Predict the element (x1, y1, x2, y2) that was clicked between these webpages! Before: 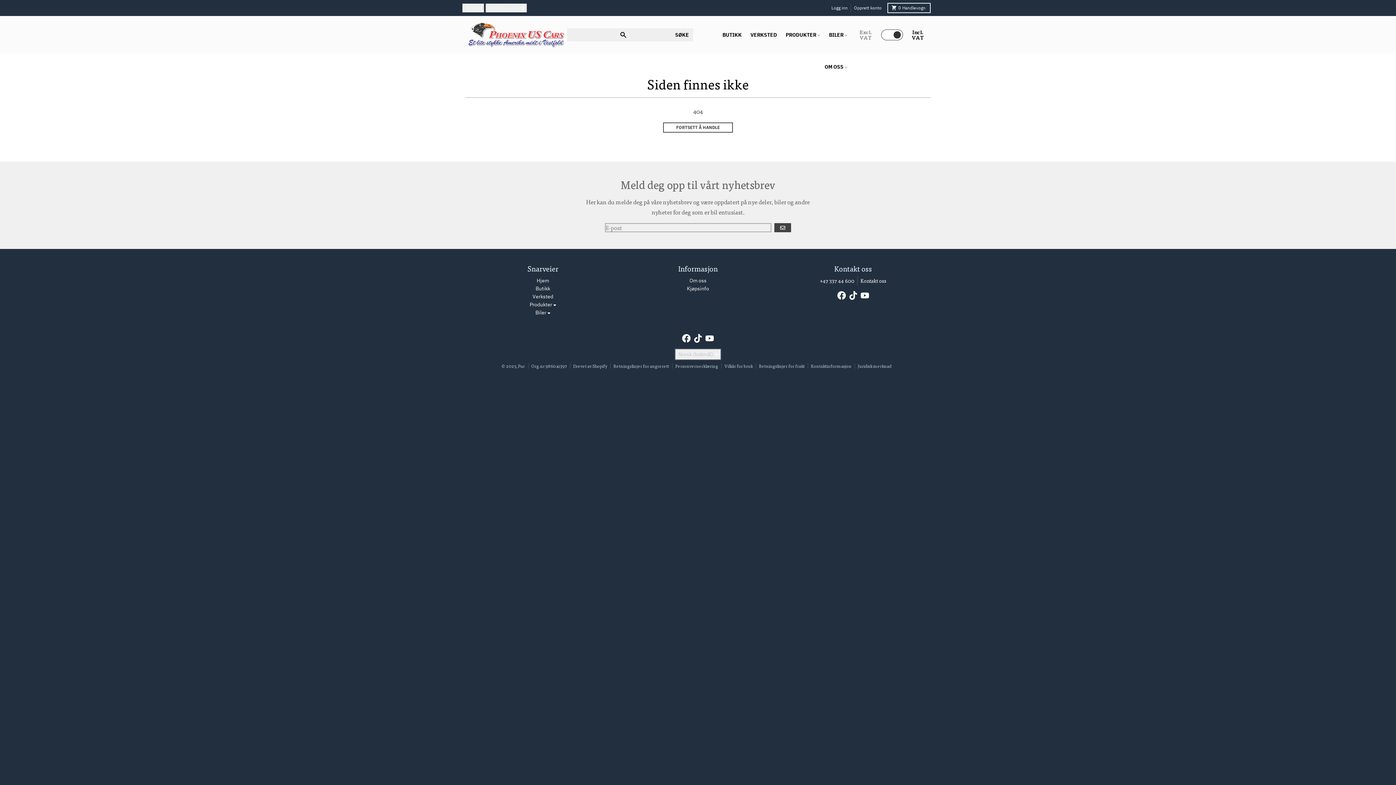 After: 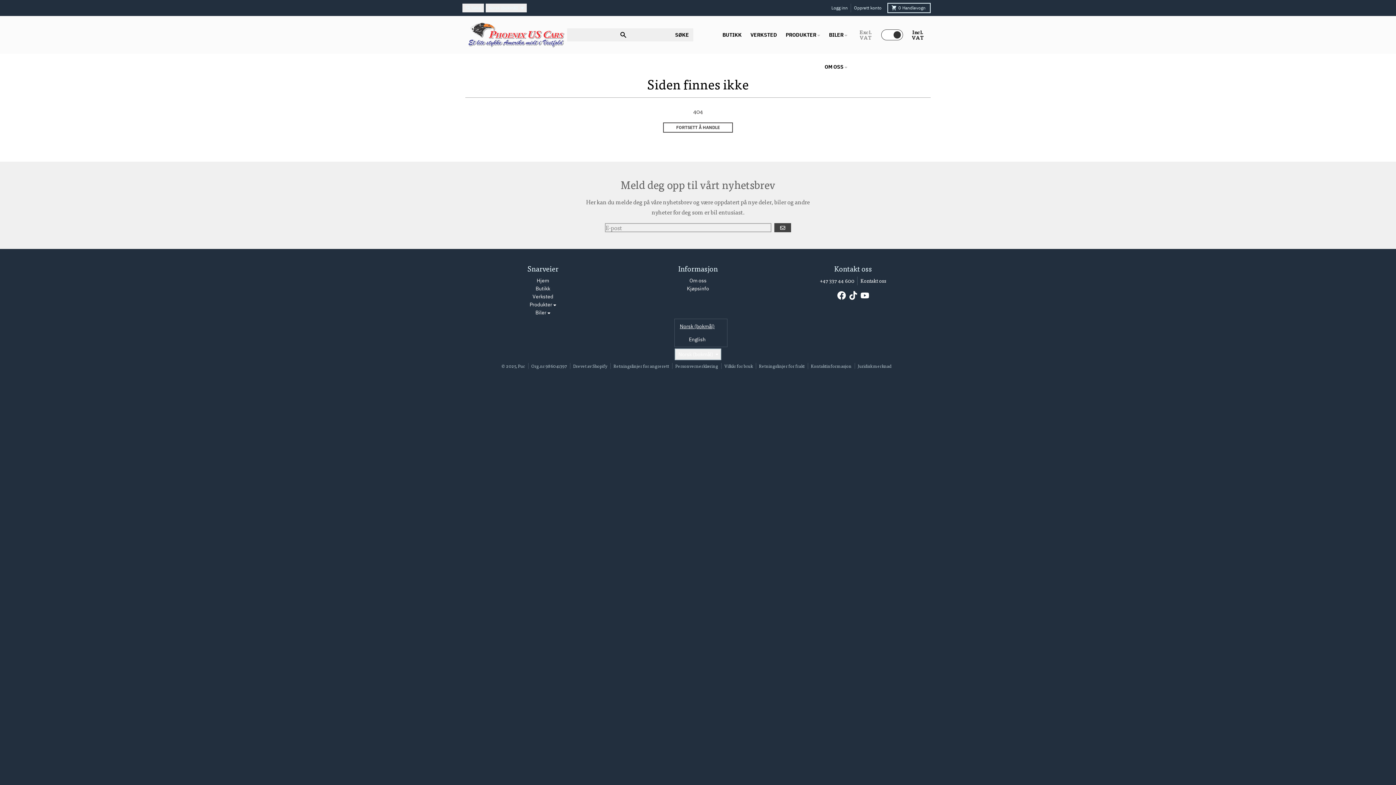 Action: label: Norsk (bokmål) bbox: (674, 348, 721, 360)